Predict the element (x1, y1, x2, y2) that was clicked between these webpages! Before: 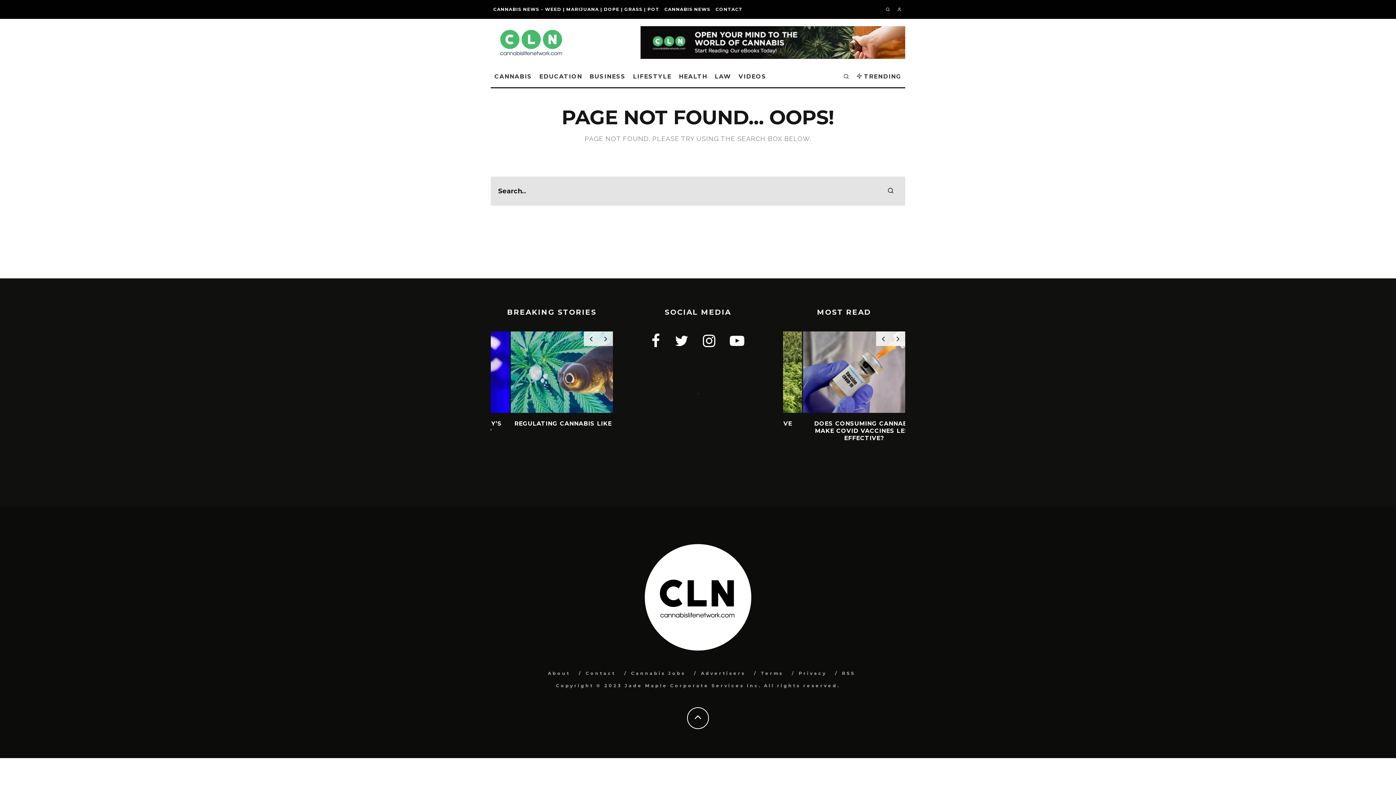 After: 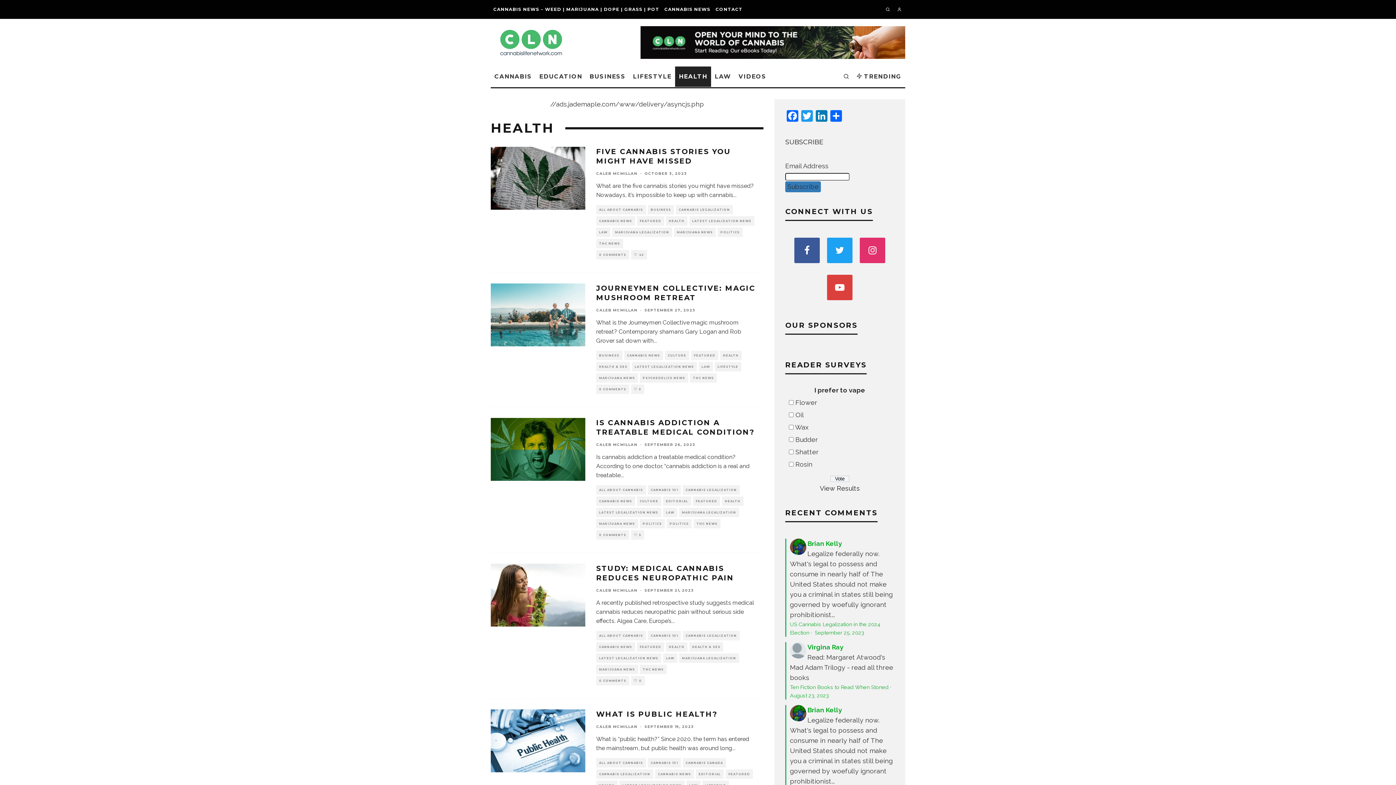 Action: label: HEALTH bbox: (675, 66, 711, 86)